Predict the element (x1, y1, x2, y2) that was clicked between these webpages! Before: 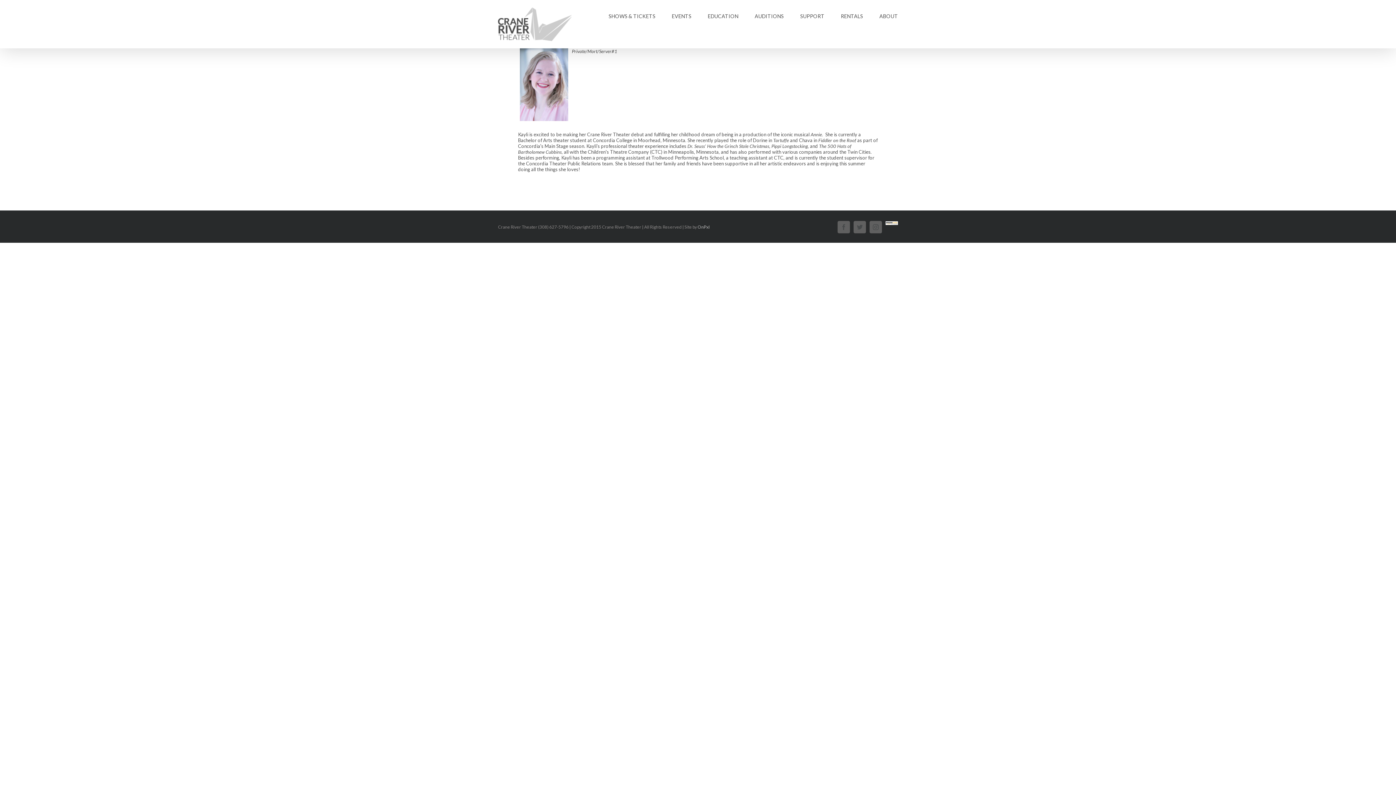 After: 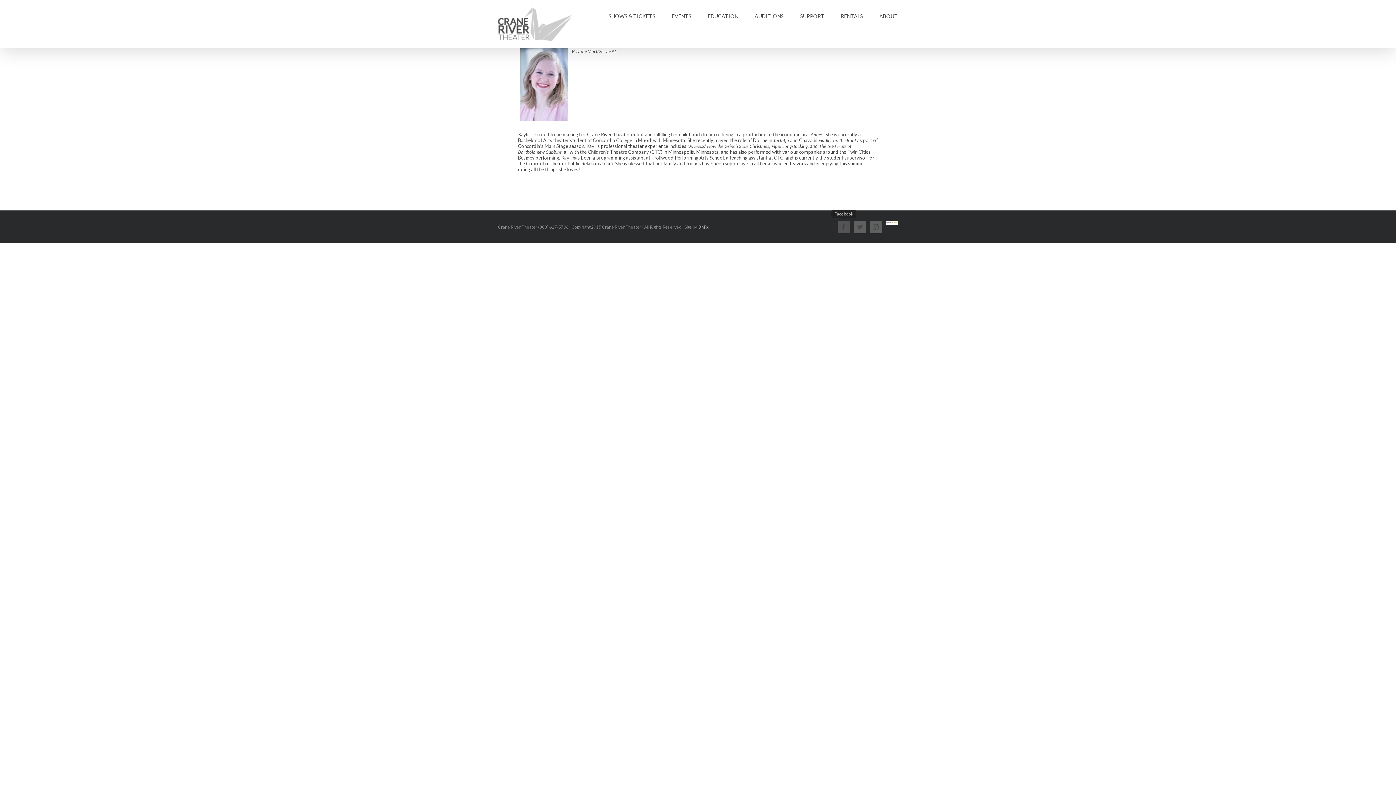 Action: label: Facebook bbox: (837, 221, 850, 233)